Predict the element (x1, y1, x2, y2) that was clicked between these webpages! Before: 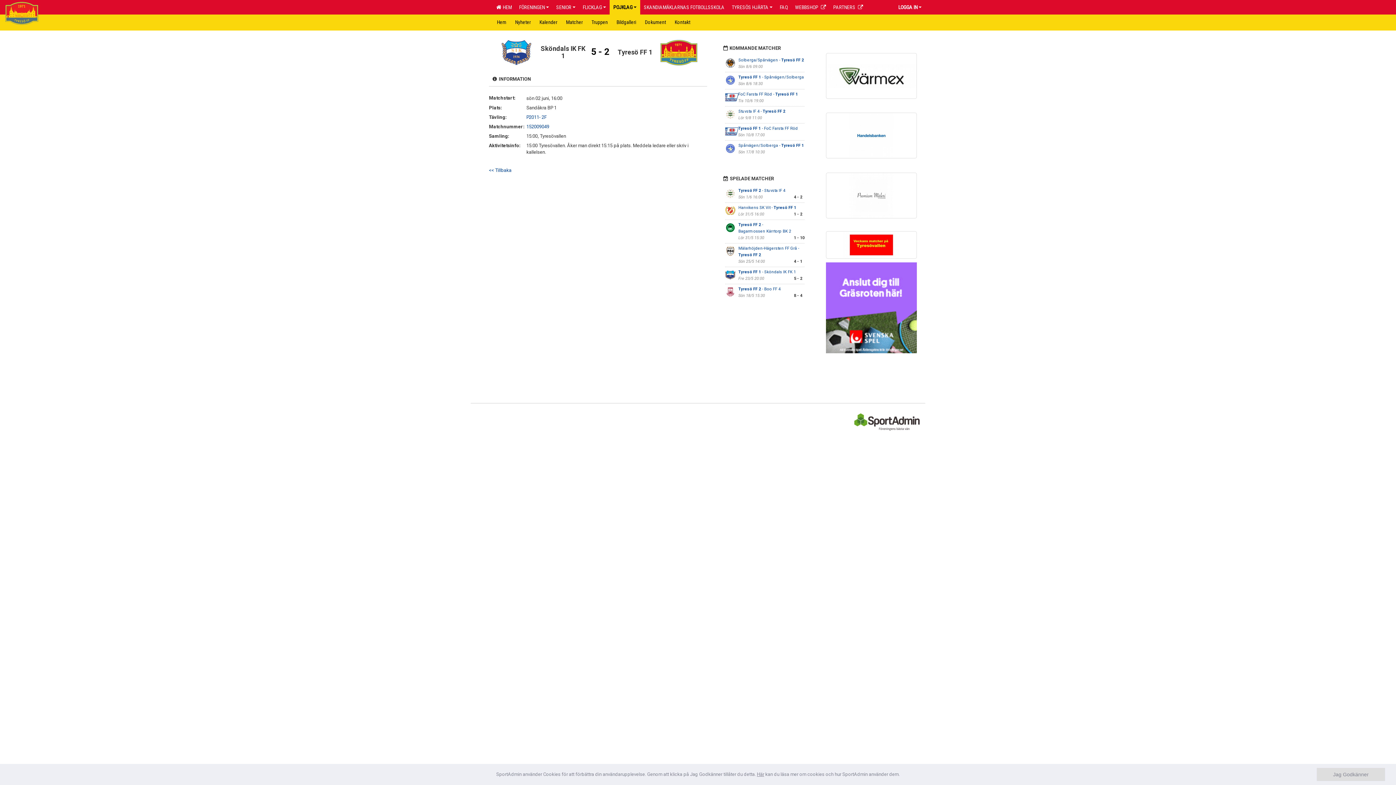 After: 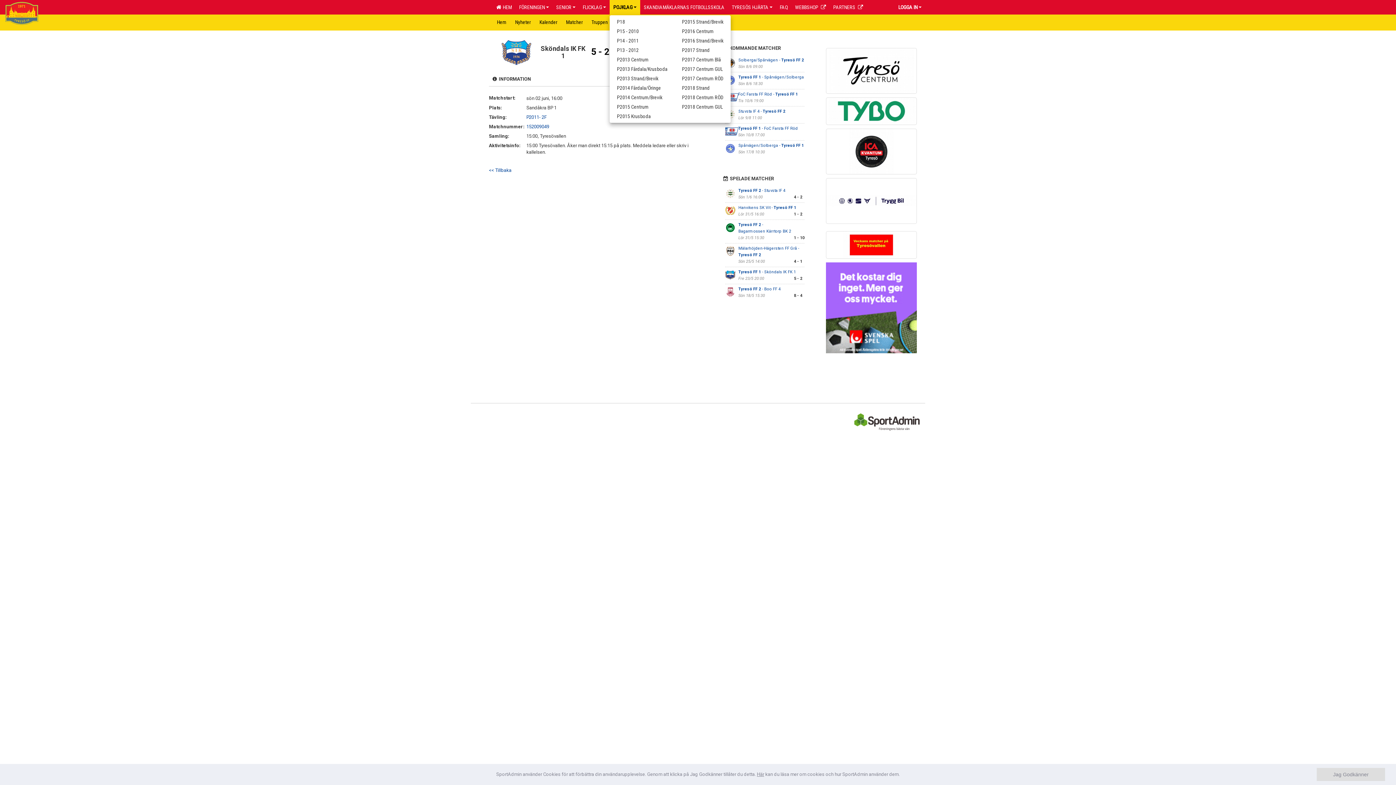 Action: bbox: (609, 0, 640, 14) label: POJKLAG